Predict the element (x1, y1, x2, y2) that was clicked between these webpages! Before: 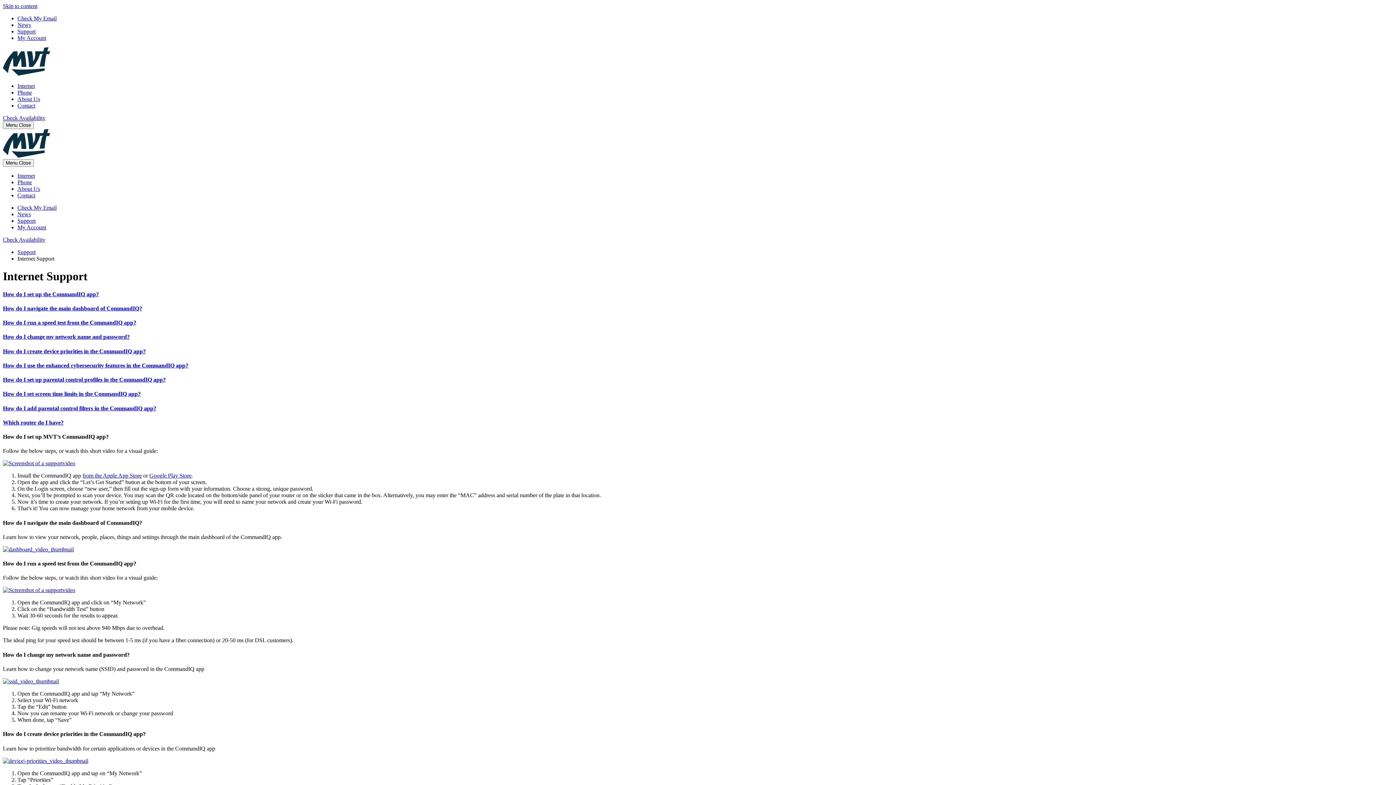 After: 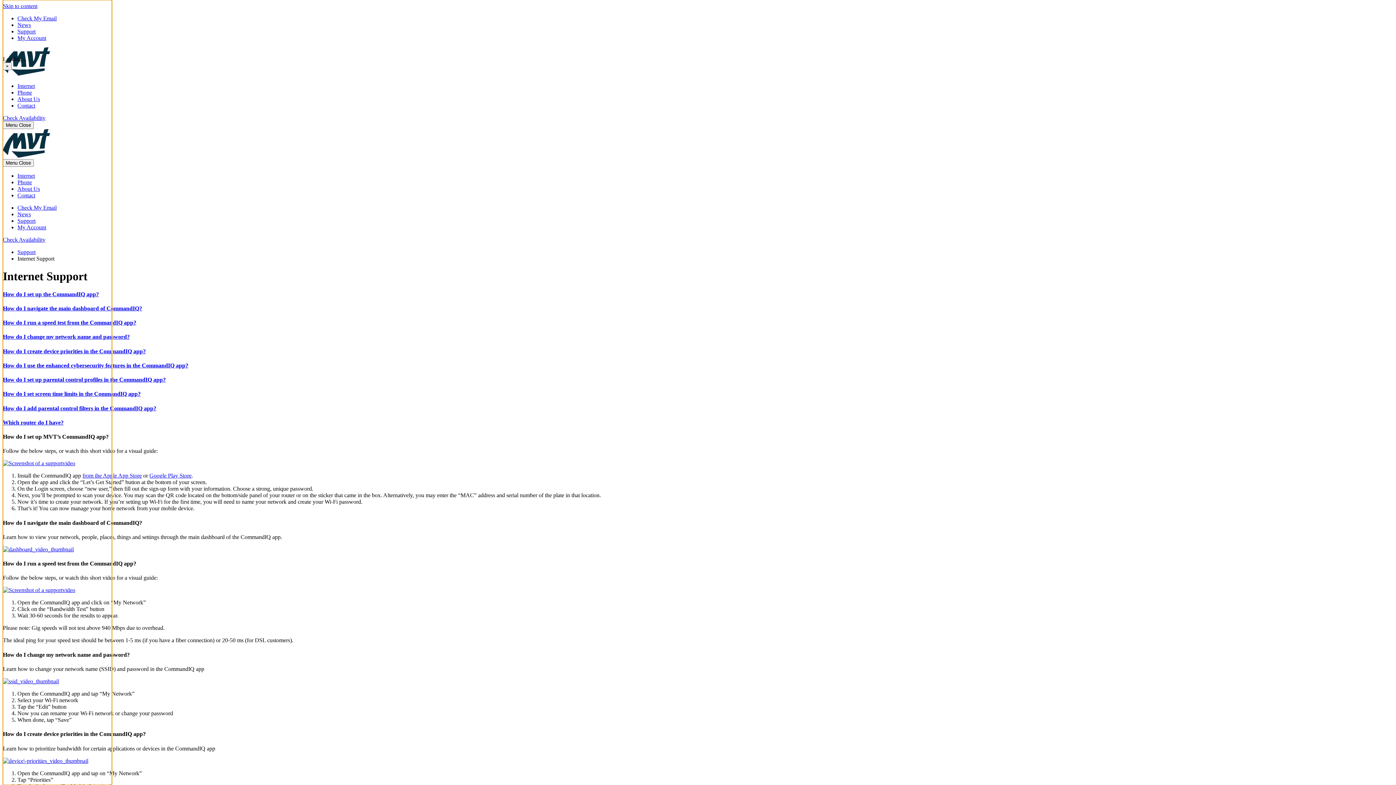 Action: bbox: (2, 678, 58, 684)